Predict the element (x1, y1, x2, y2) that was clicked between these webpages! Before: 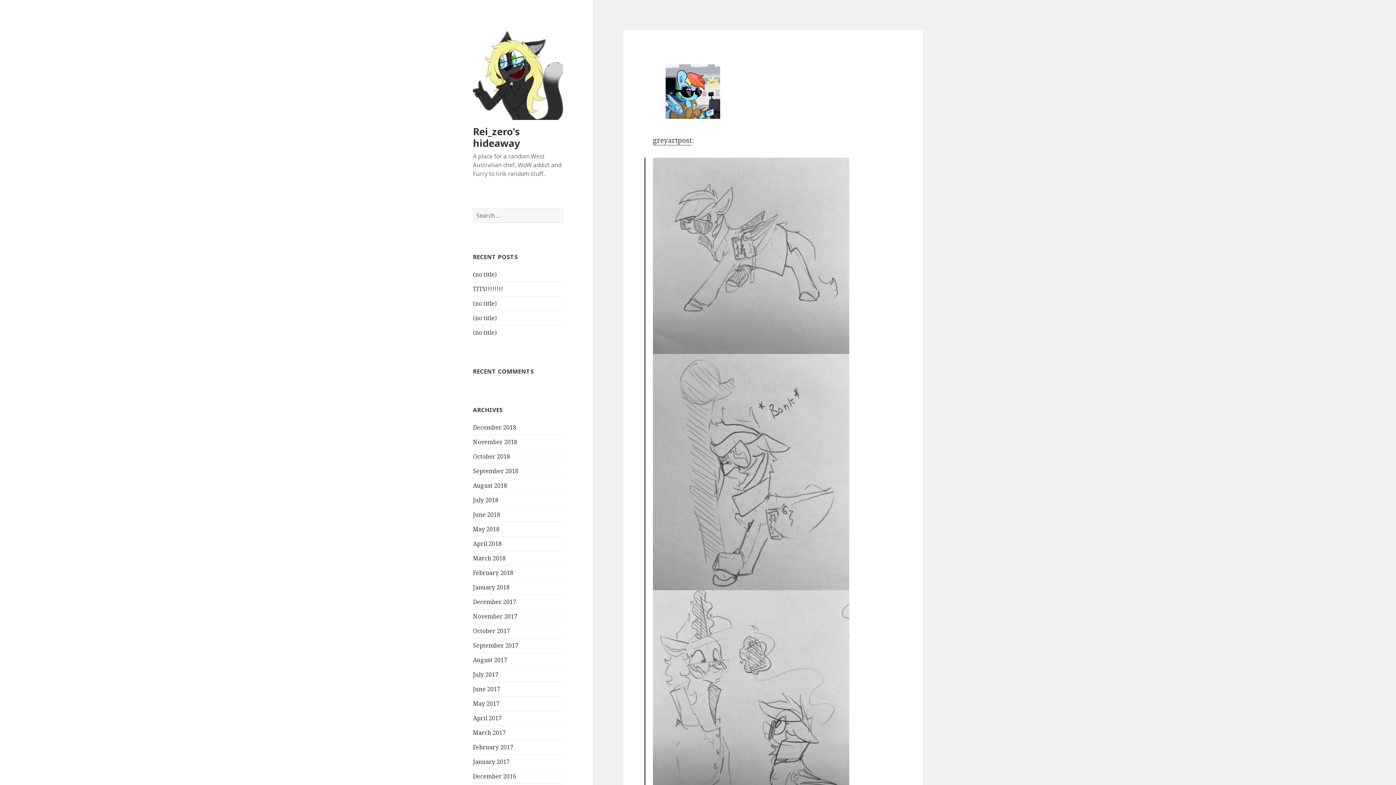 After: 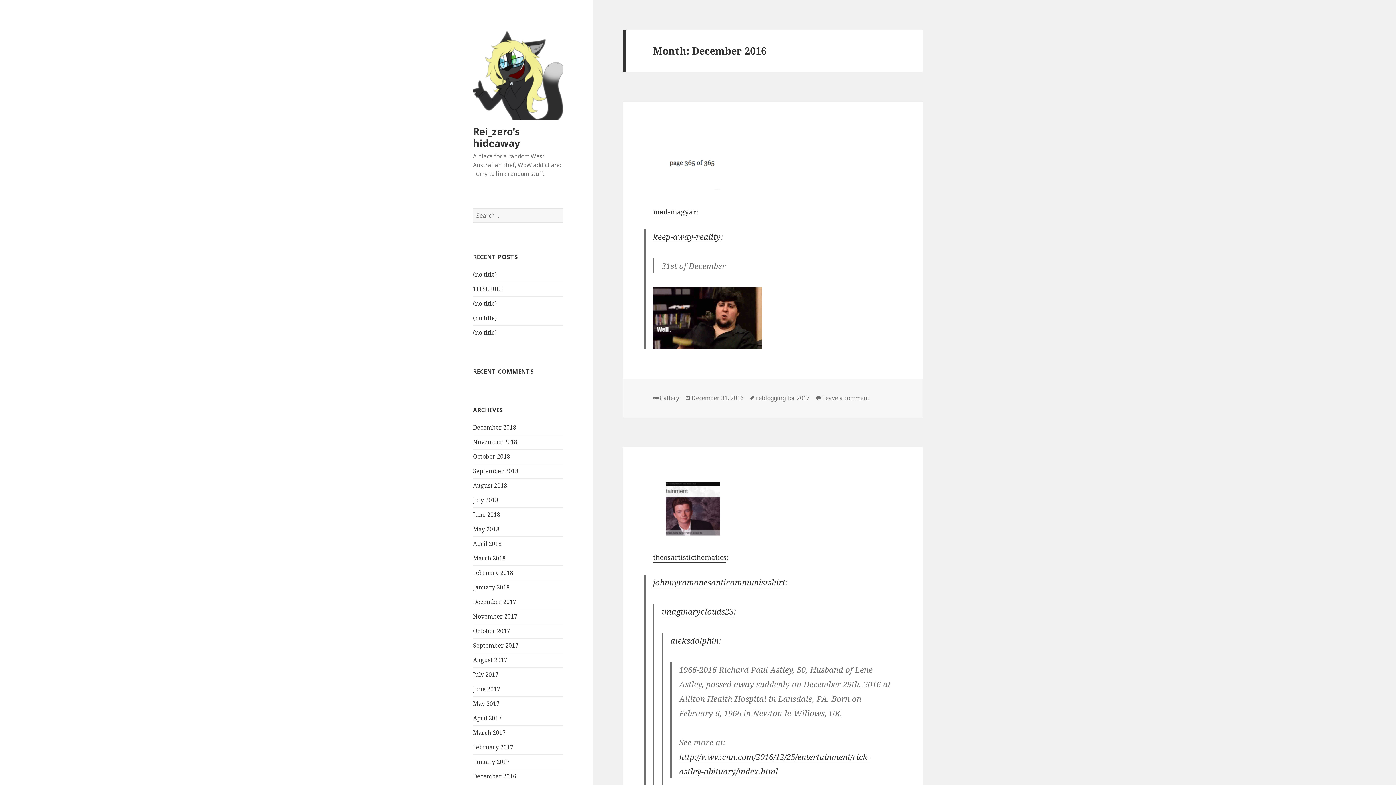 Action: label: December 2016 bbox: (473, 772, 516, 780)